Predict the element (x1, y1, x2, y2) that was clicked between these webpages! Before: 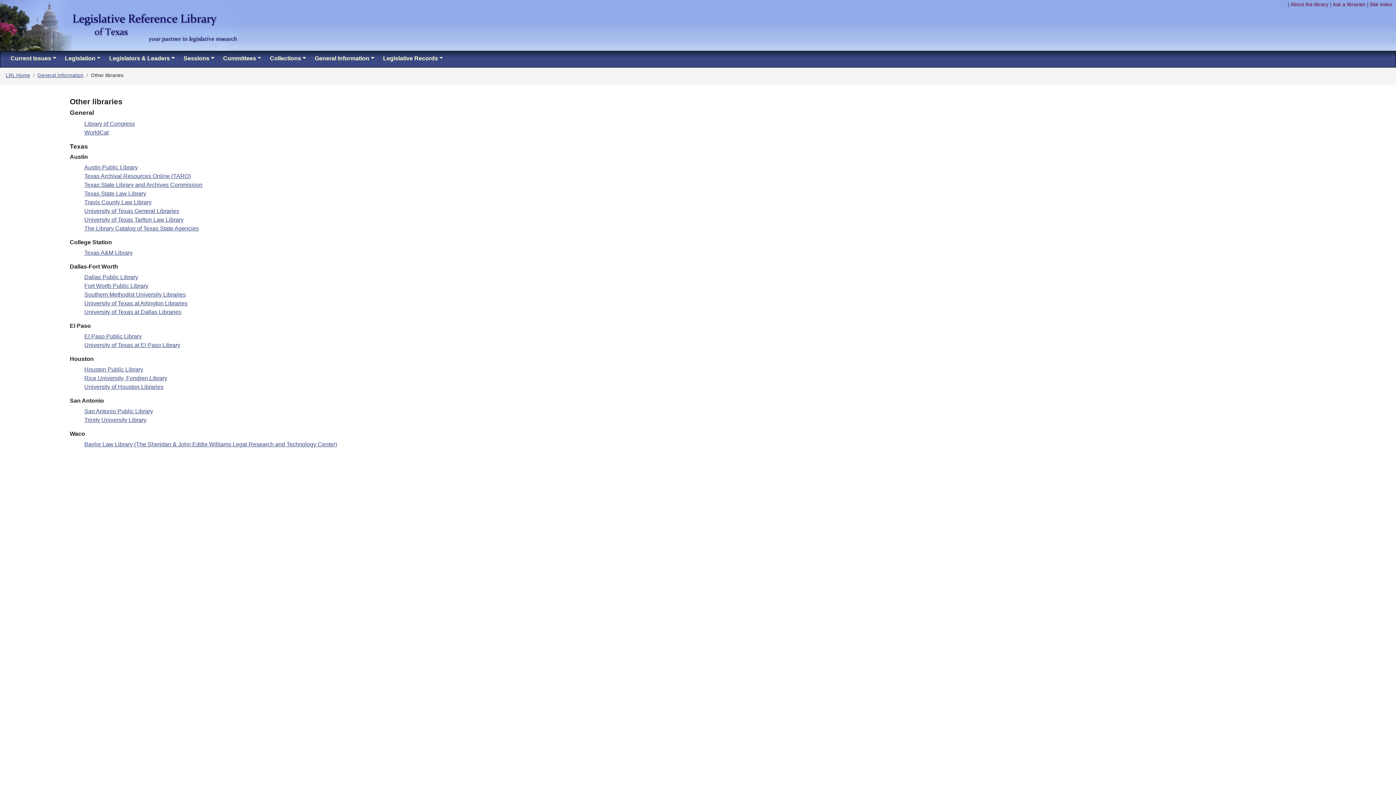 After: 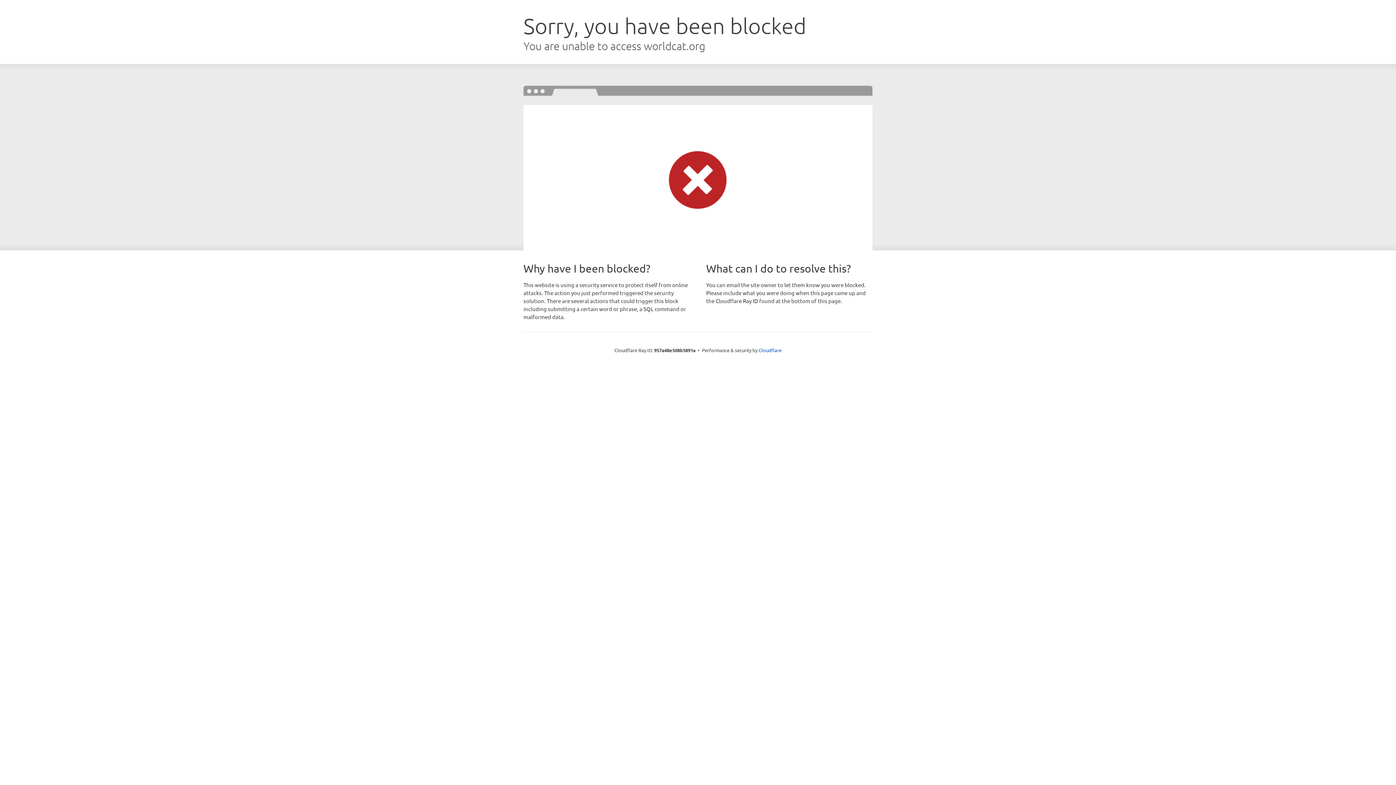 Action: bbox: (84, 129, 108, 135) label: WorldCat